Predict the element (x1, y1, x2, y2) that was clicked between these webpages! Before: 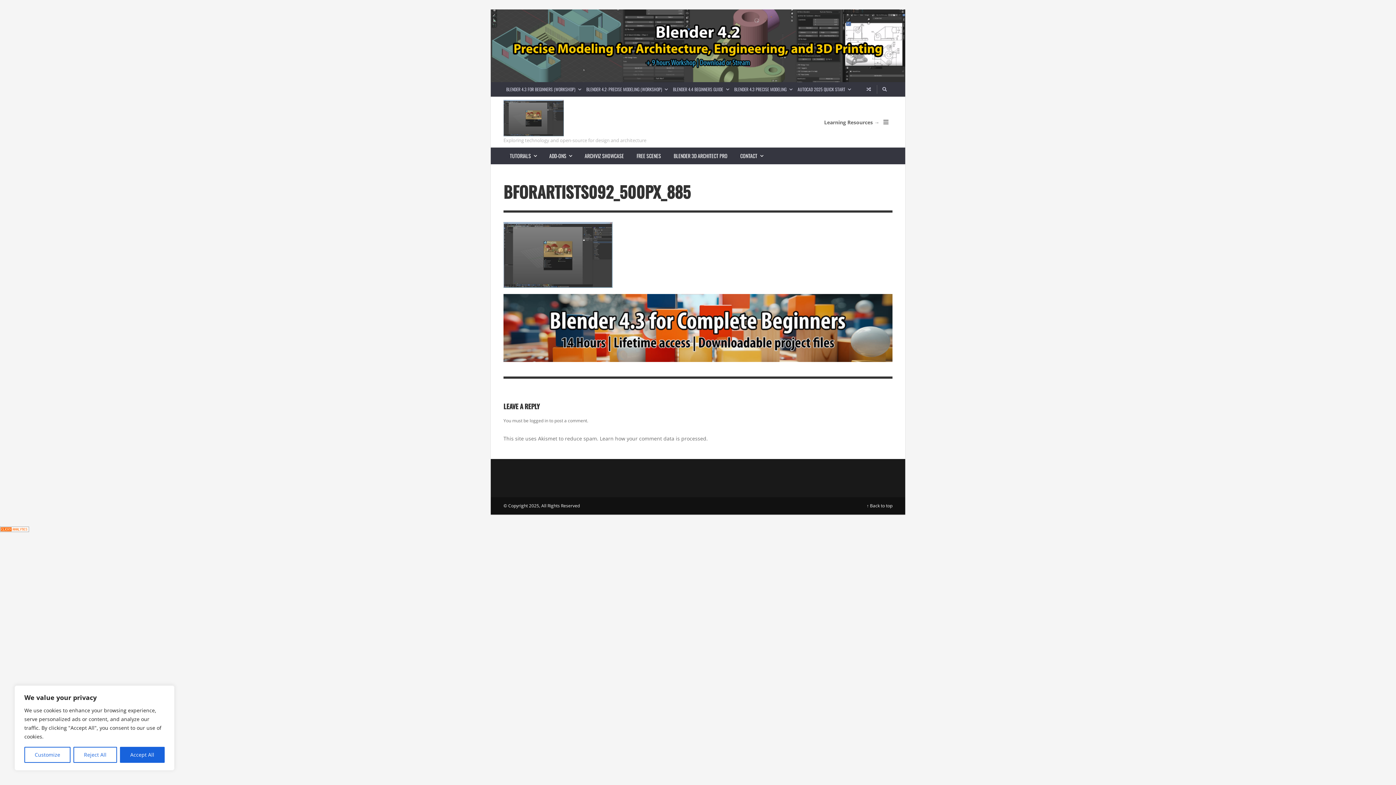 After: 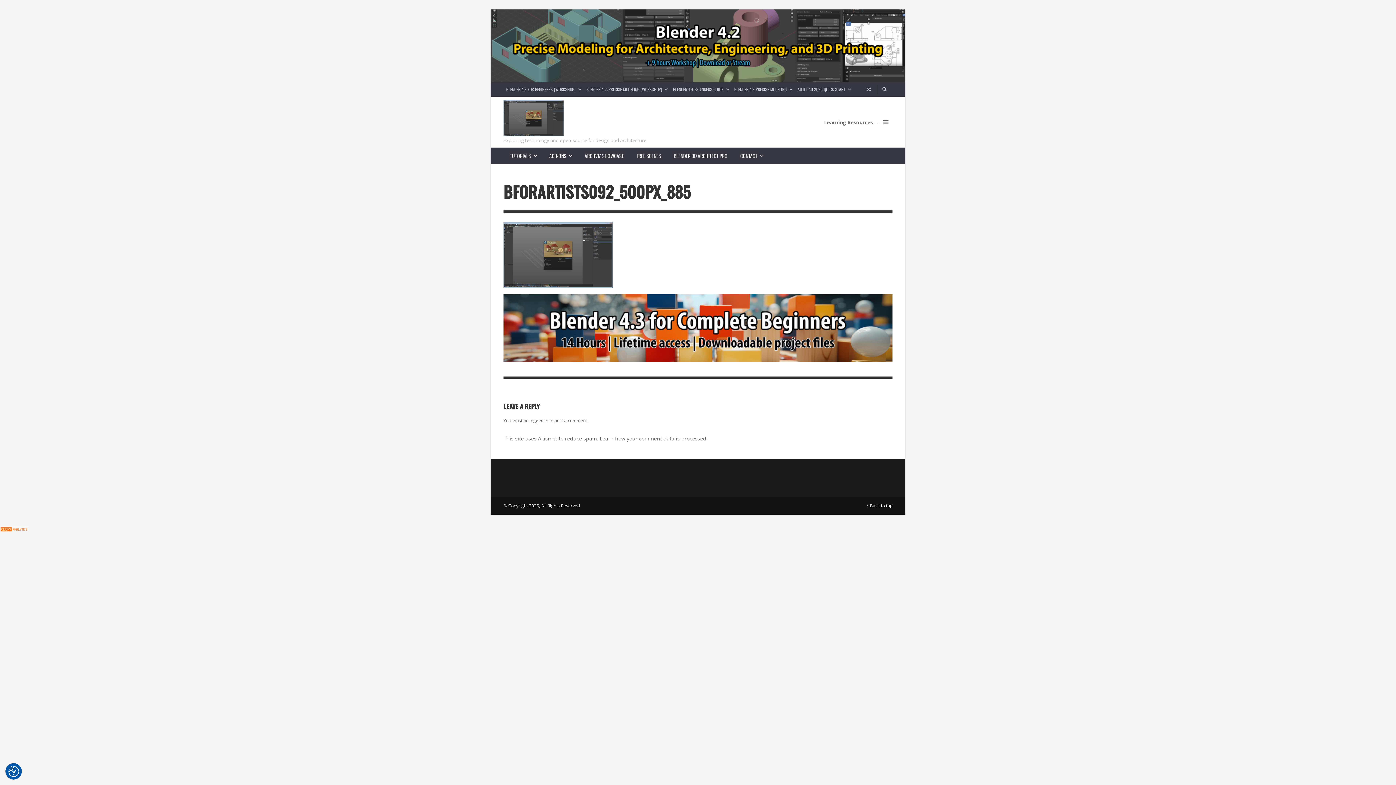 Action: label: Reject All bbox: (73, 747, 116, 763)